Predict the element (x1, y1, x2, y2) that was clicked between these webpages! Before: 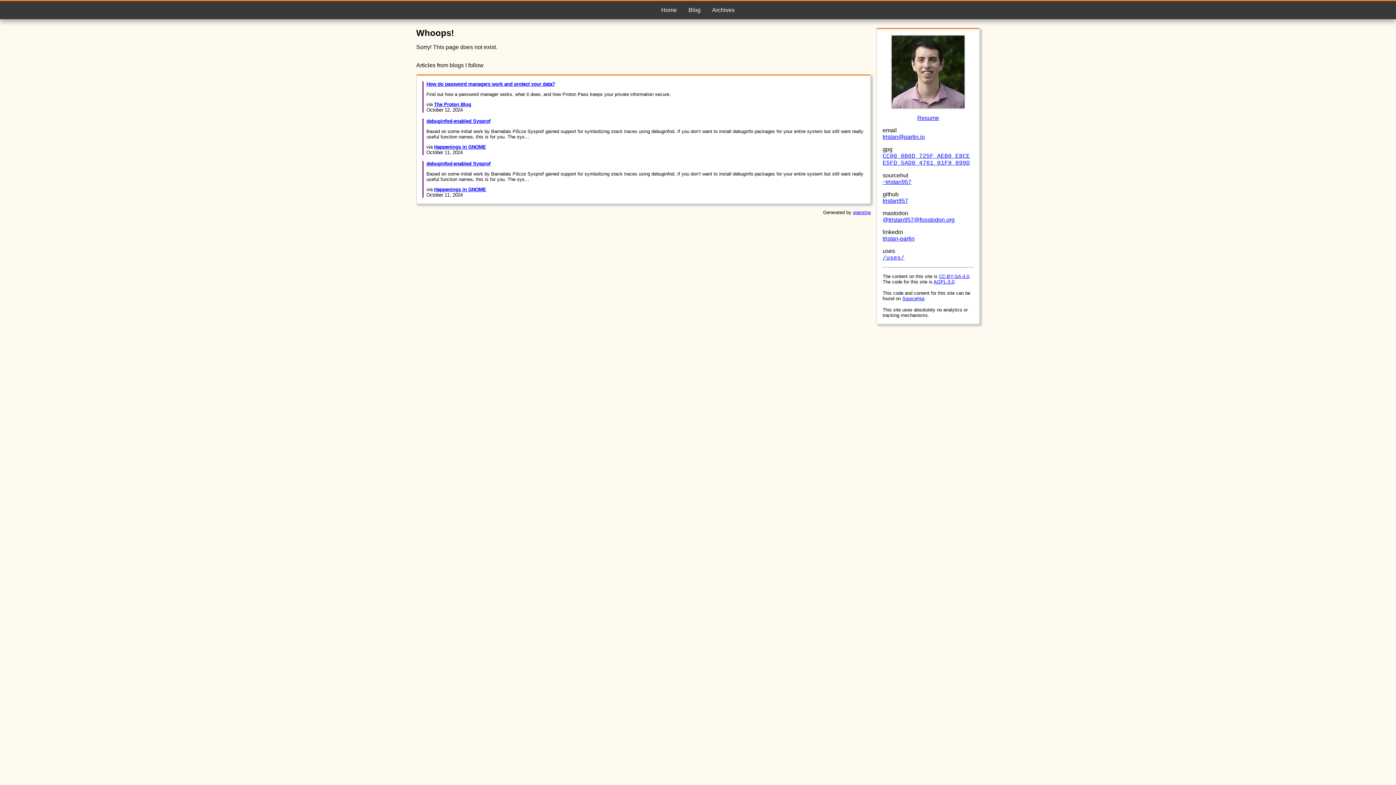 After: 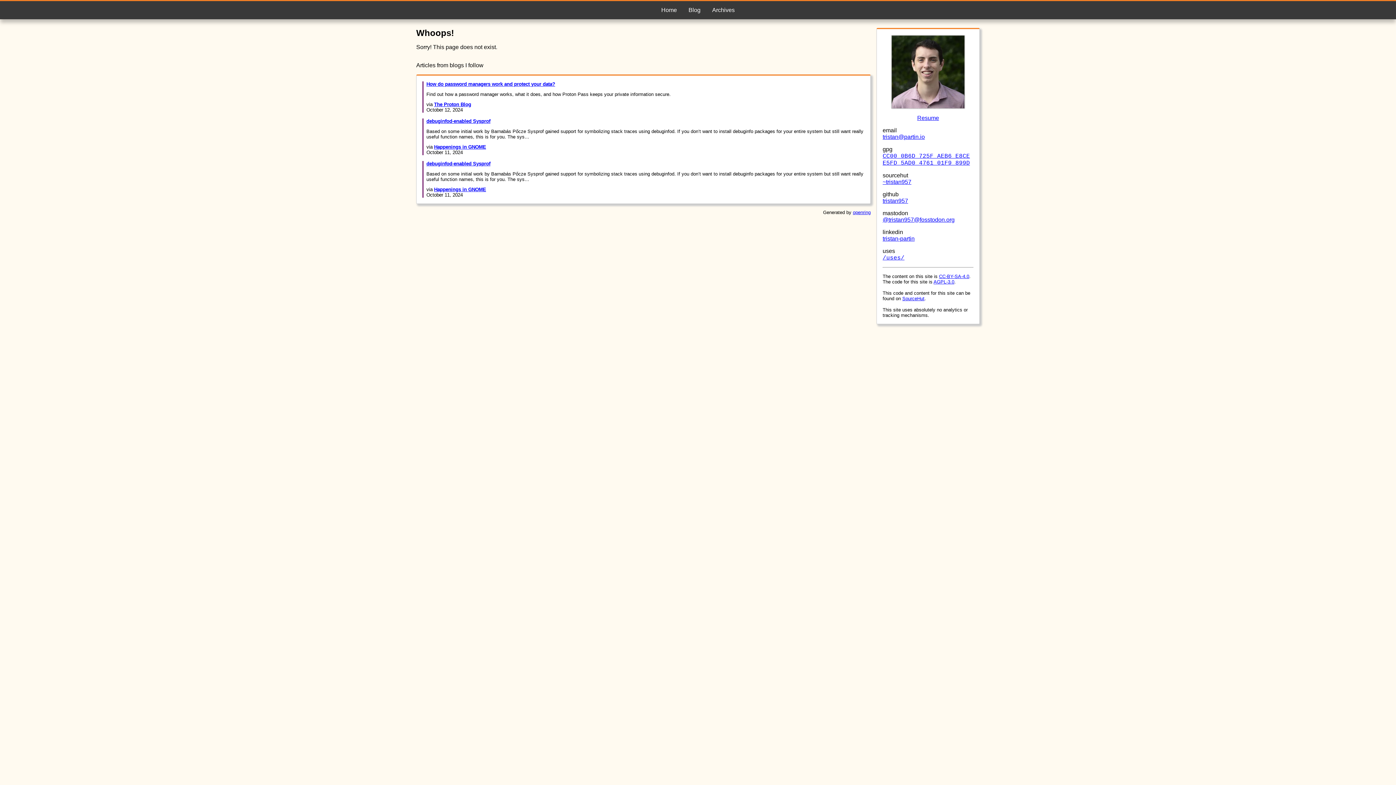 Action: bbox: (917, 114, 939, 121) label: Resume